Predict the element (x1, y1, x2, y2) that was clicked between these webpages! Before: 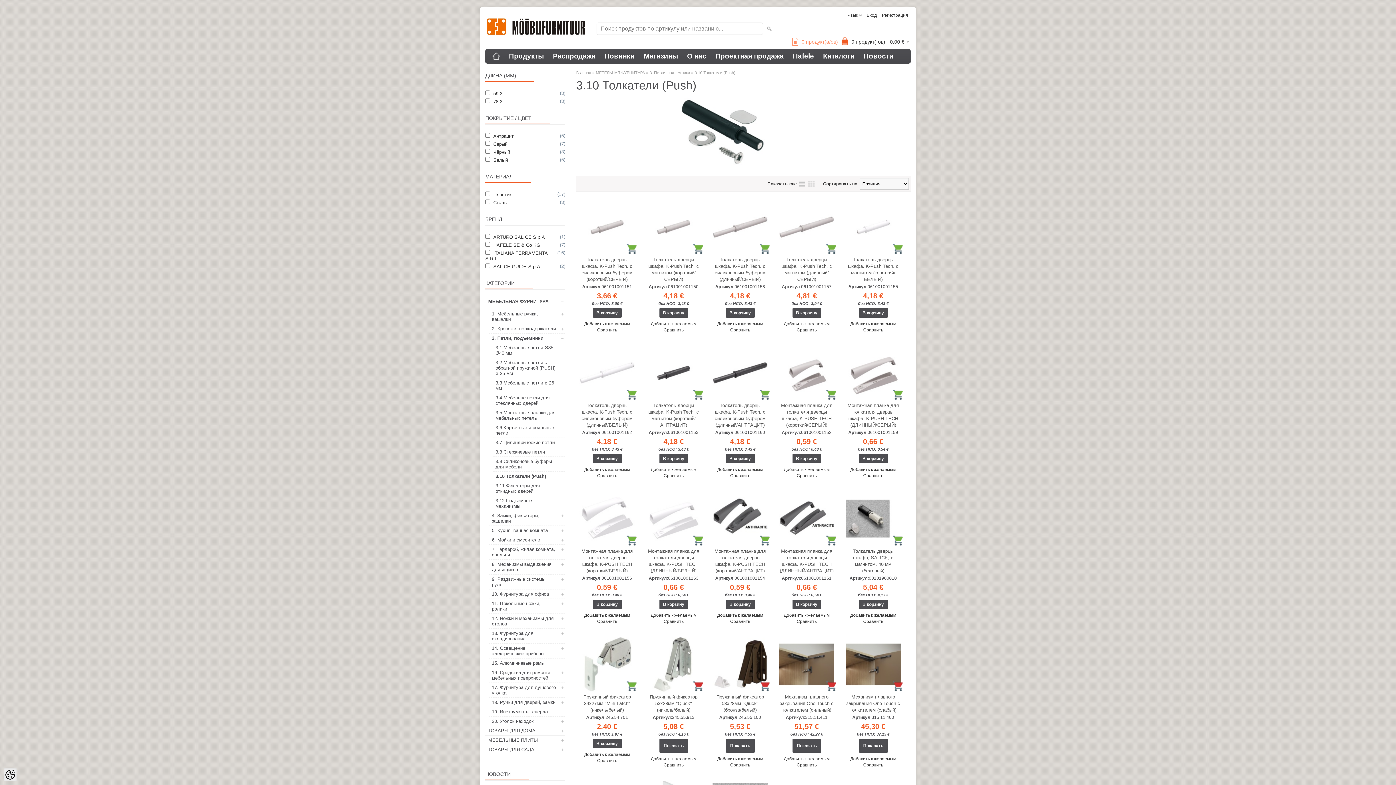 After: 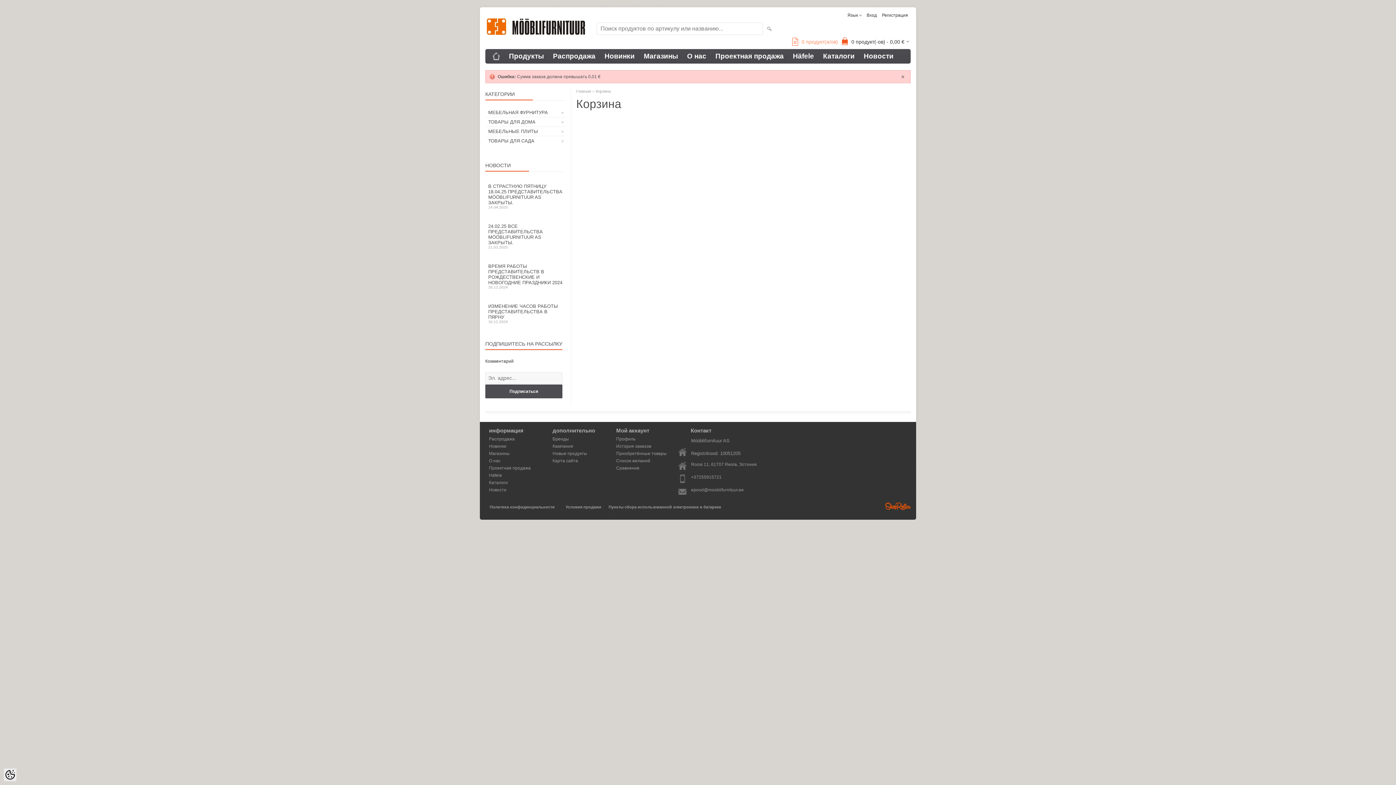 Action: bbox: (851, 34, 909, 47) label: 0 продукт(-ов) - 0,00 €